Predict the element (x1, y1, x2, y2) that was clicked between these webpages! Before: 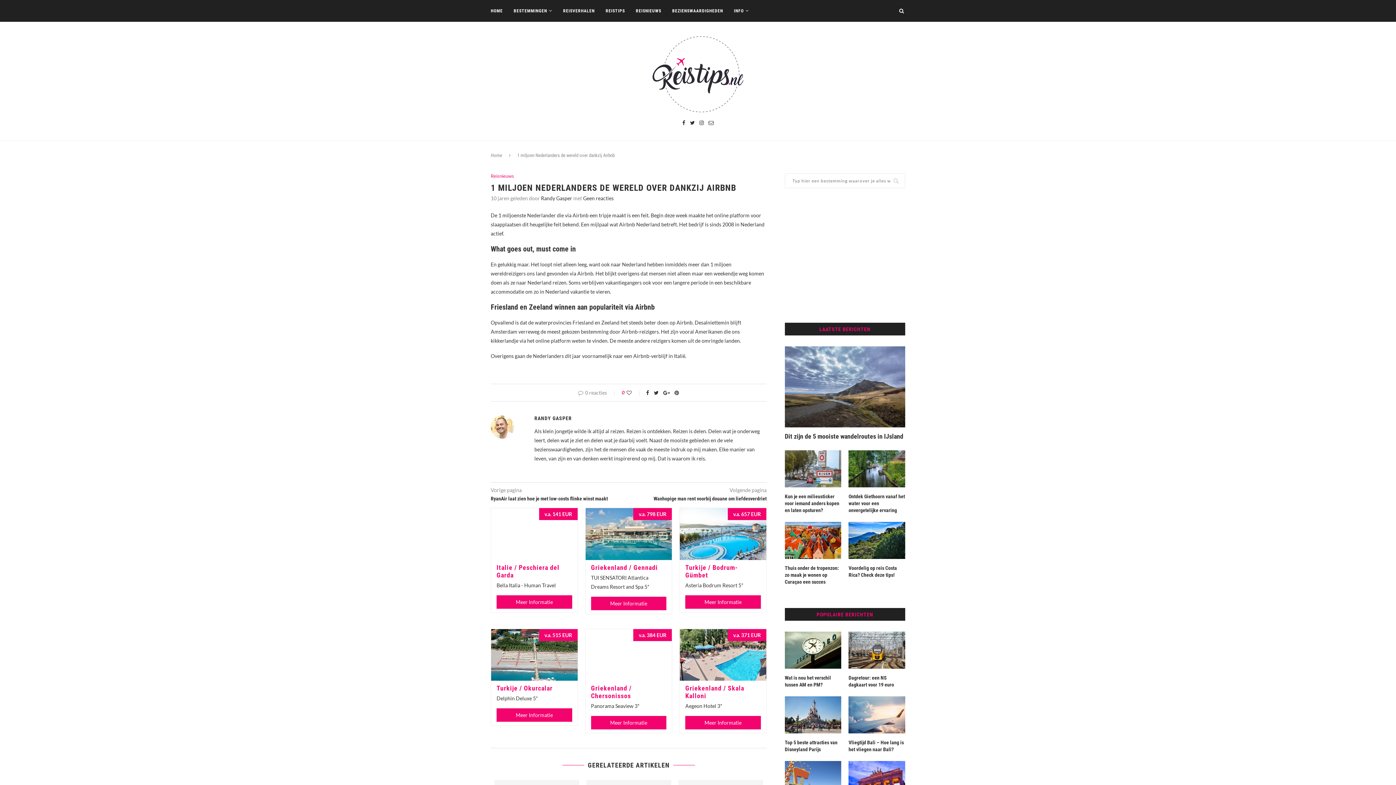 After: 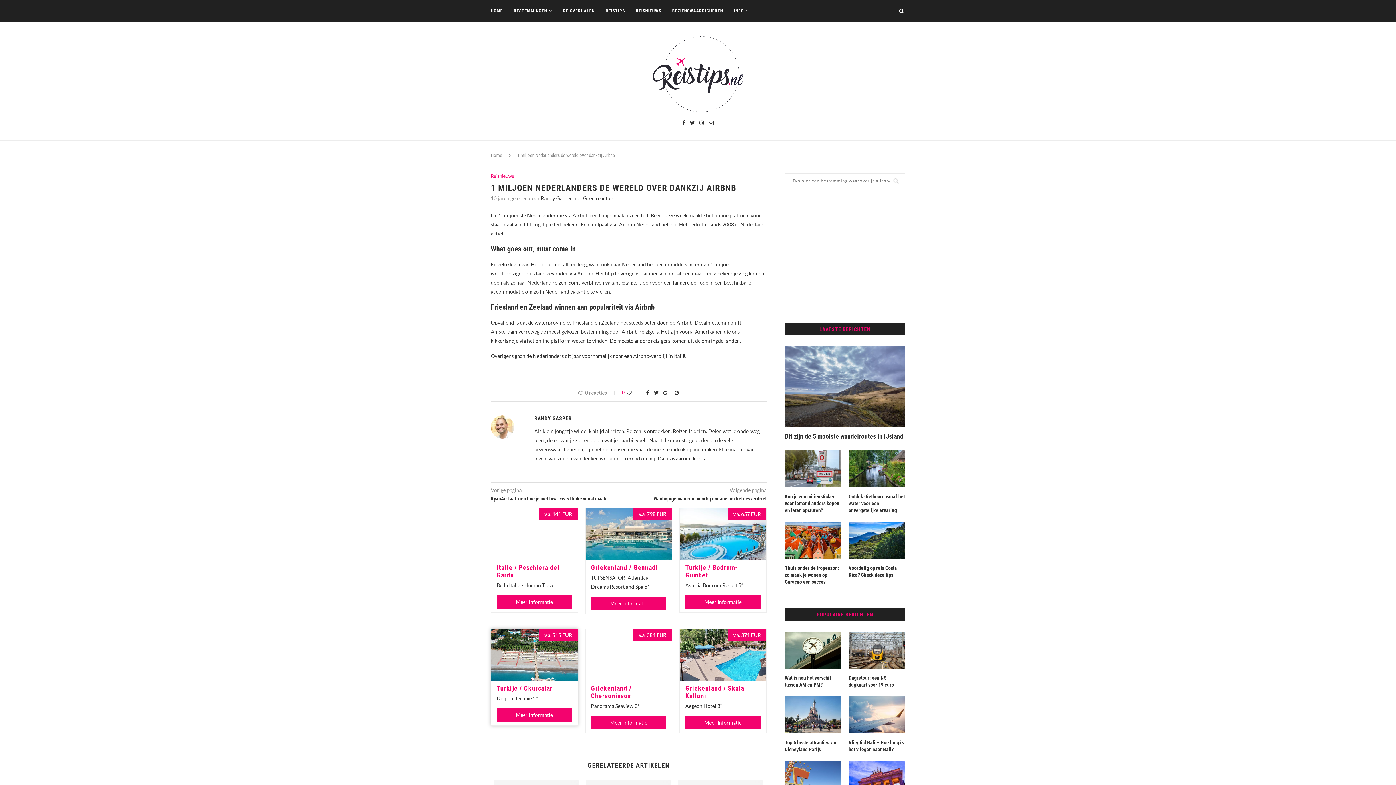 Action: bbox: (491, 629, 577, 681) label: v.a. 515 EUR